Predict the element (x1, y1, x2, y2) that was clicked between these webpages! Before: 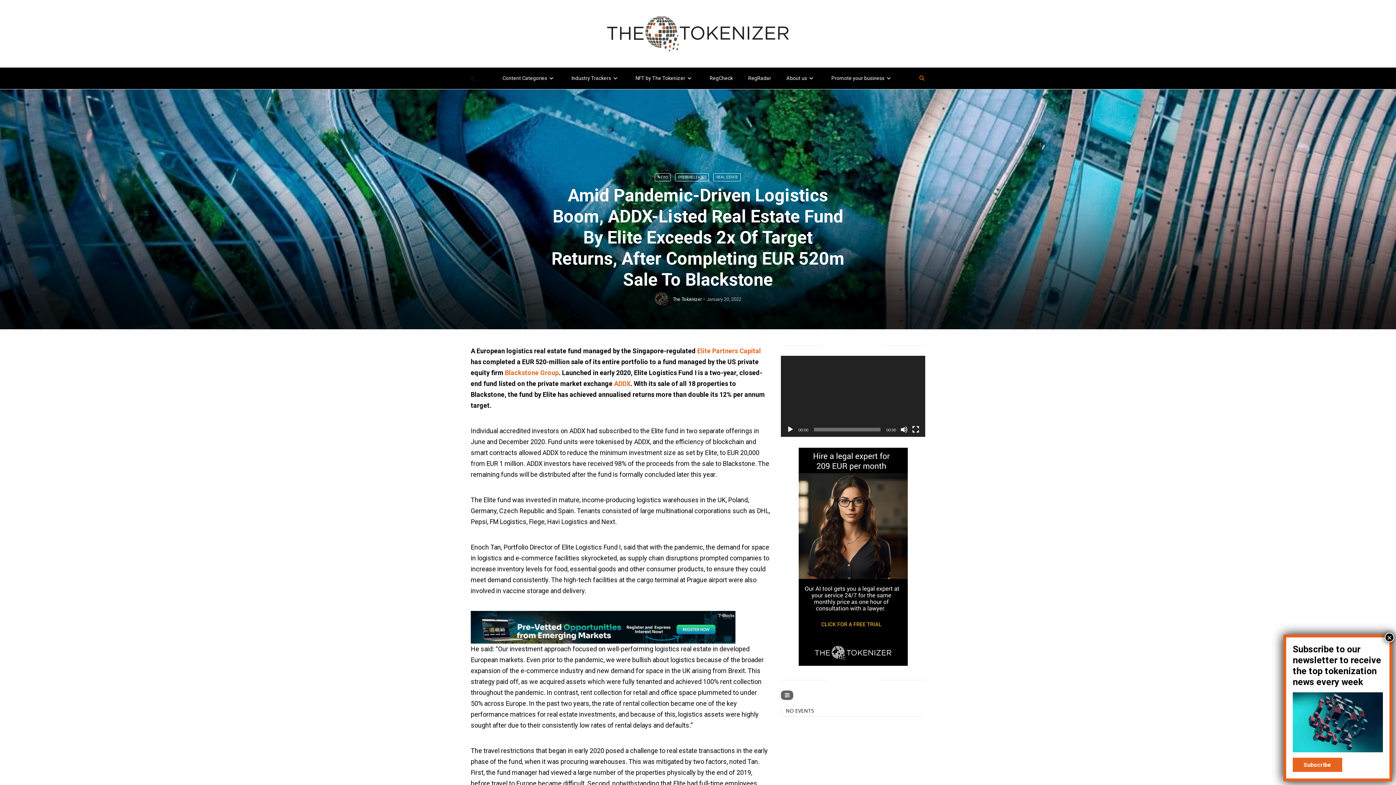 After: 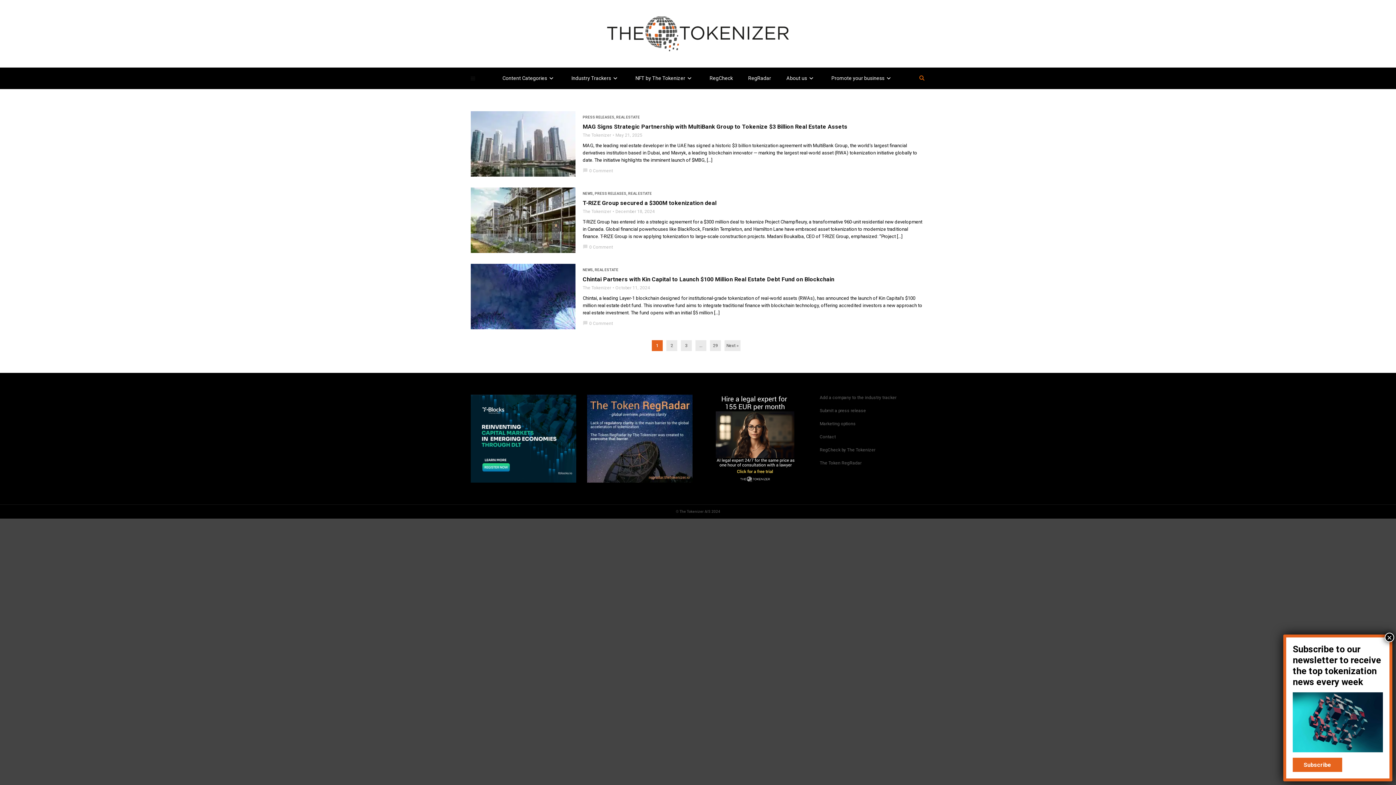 Action: label: REAL ESTATE bbox: (713, 173, 741, 181)